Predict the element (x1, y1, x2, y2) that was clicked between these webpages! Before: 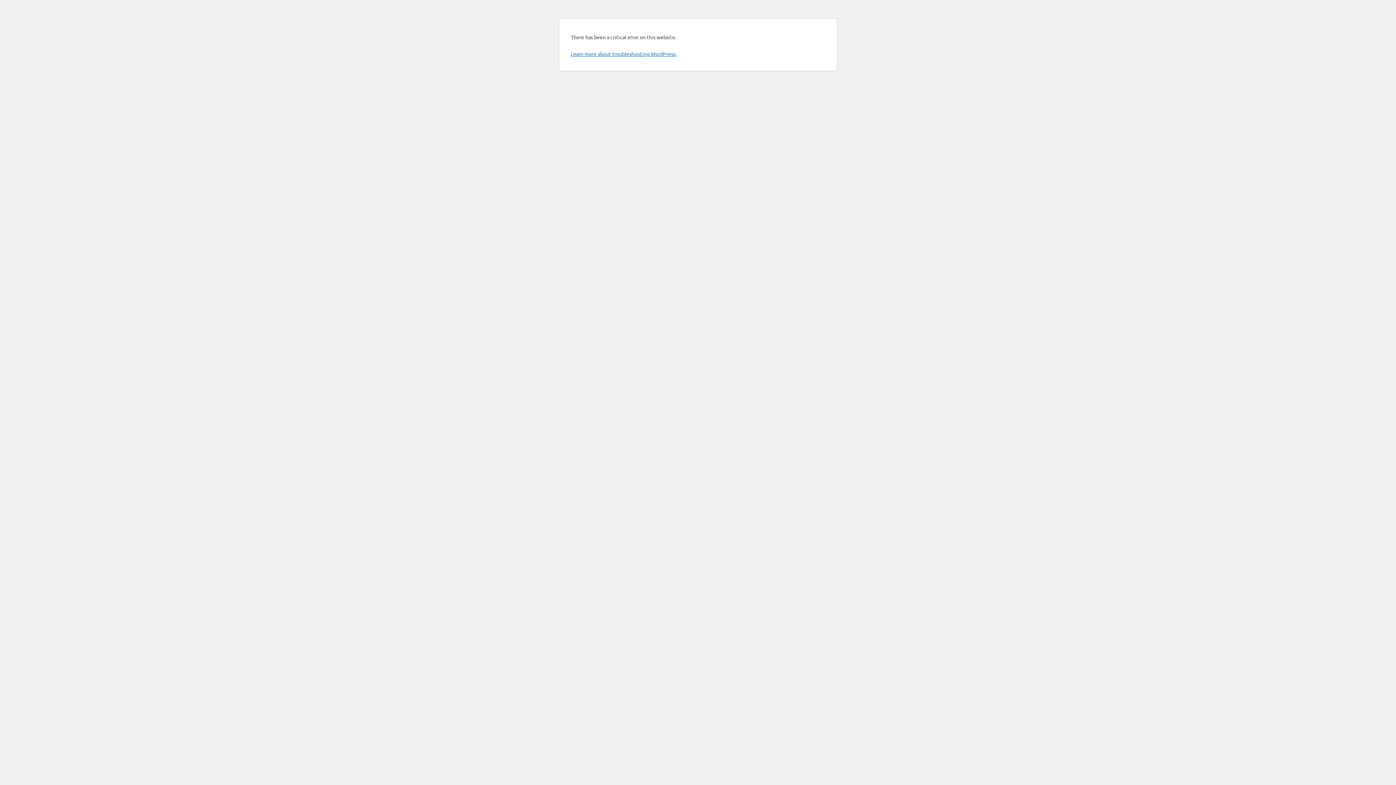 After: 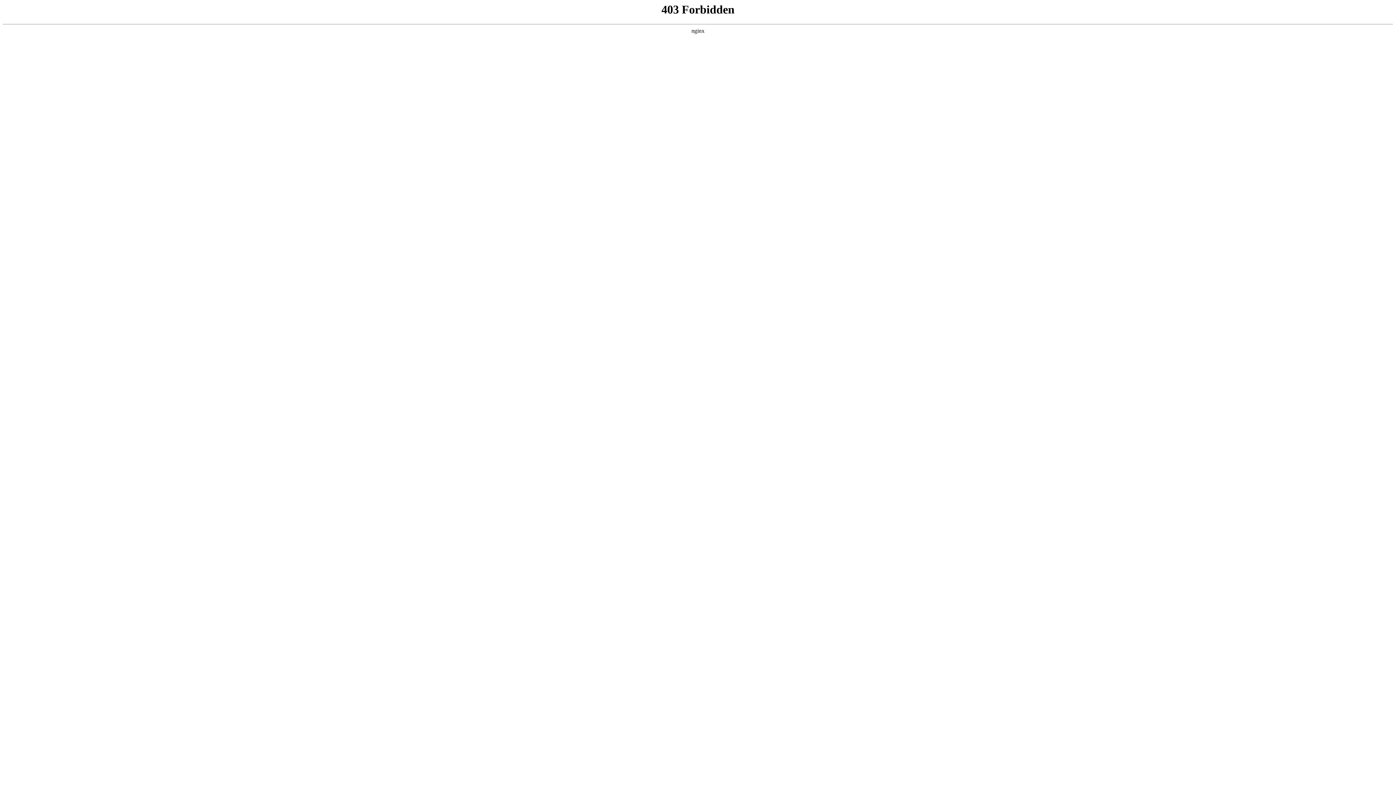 Action: bbox: (570, 50, 676, 57) label: Learn more about troubleshooting WordPress.